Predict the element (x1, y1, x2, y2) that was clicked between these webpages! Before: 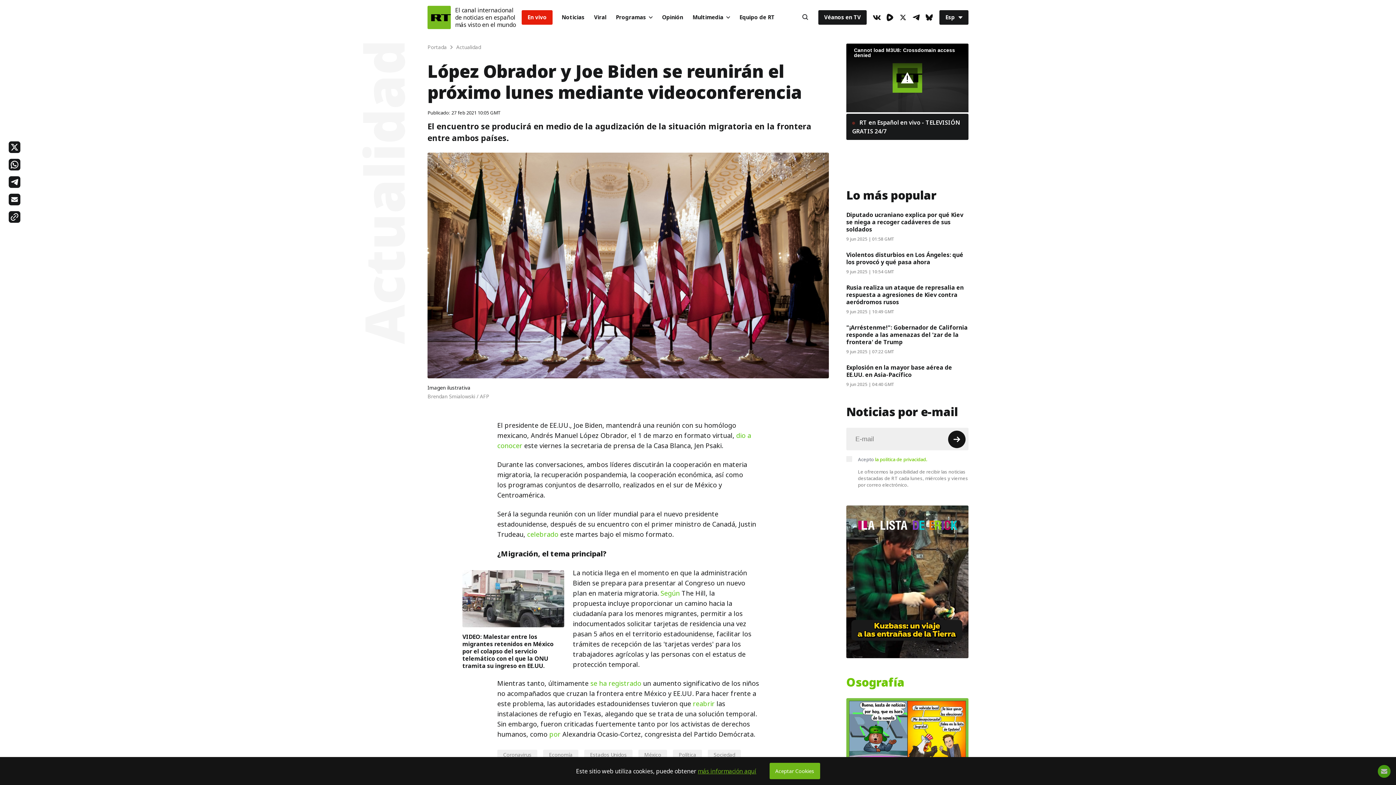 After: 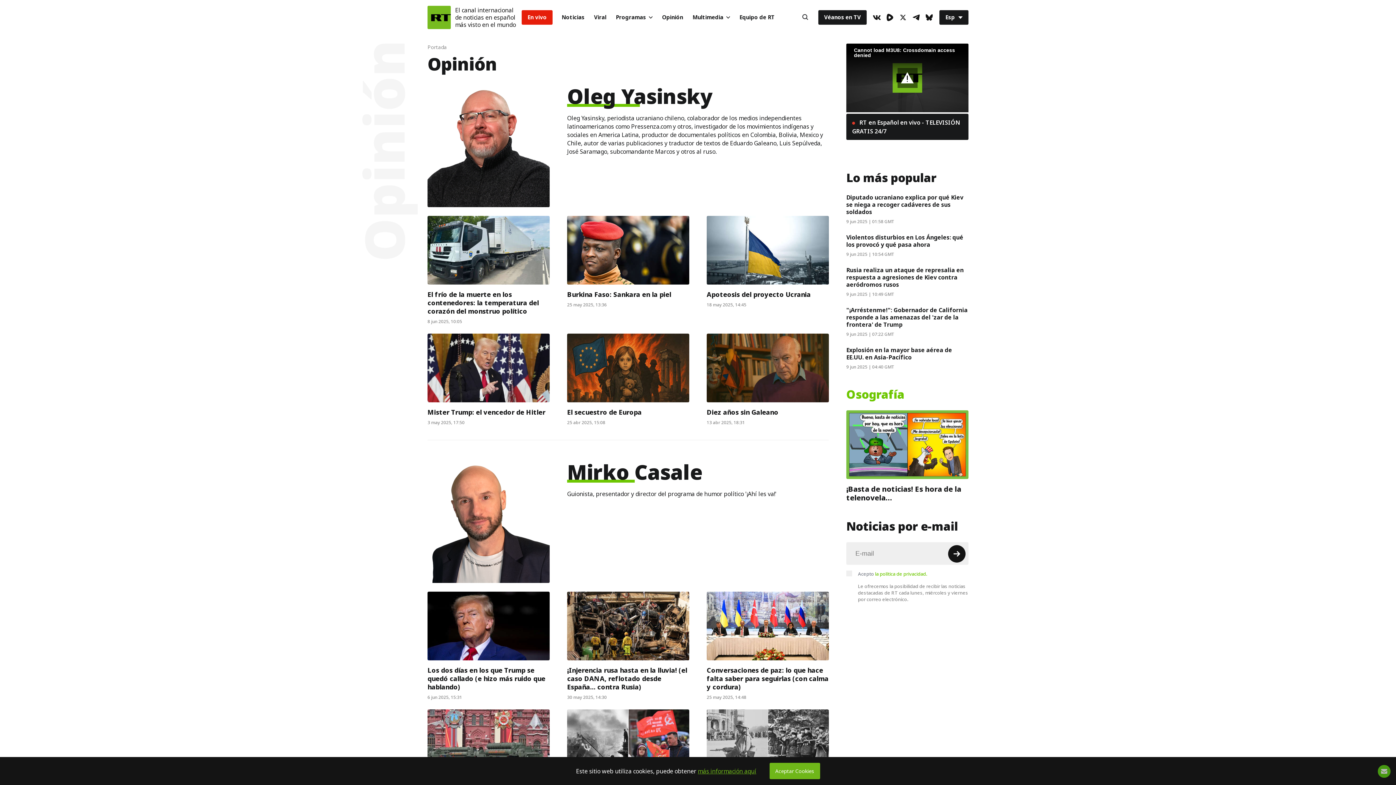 Action: label: Opinión bbox: (657, 10, 688, 24)